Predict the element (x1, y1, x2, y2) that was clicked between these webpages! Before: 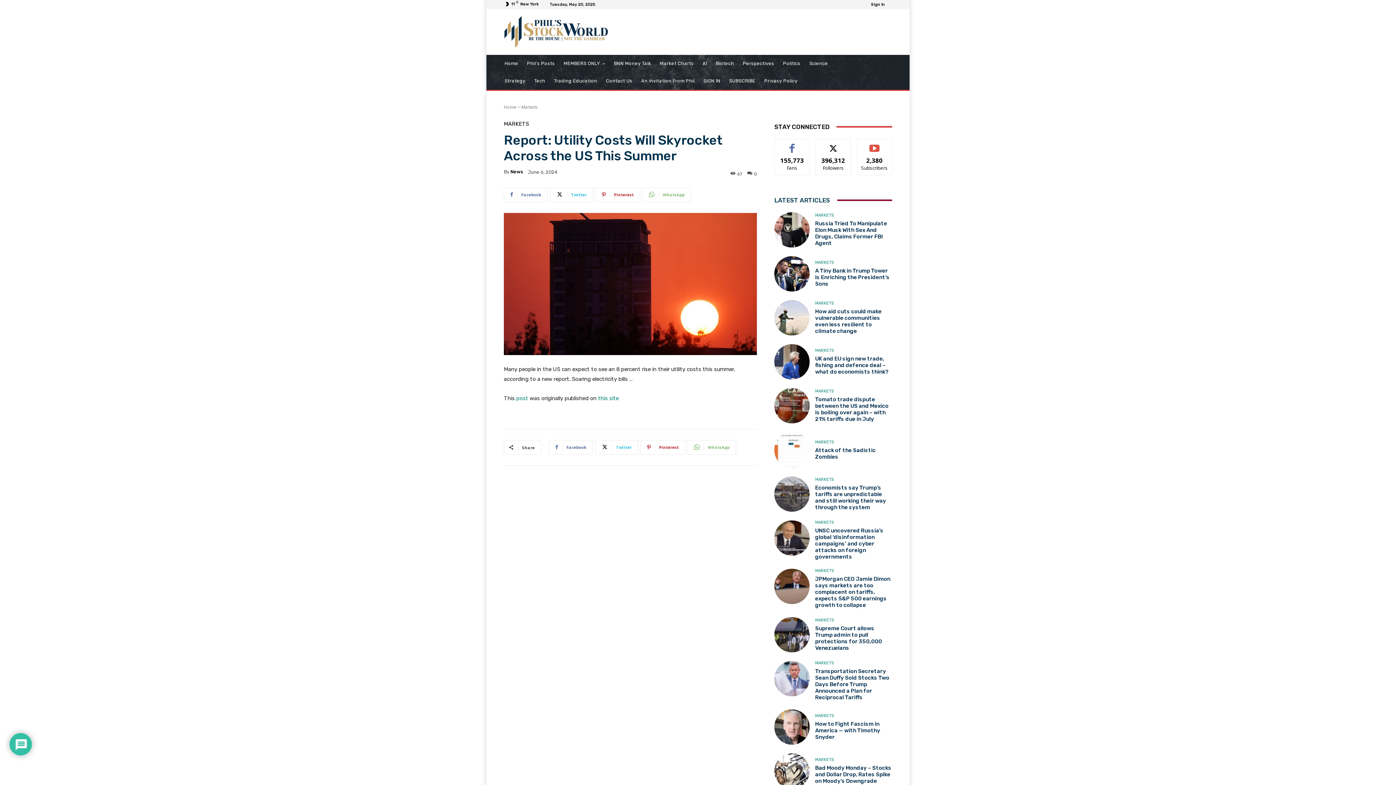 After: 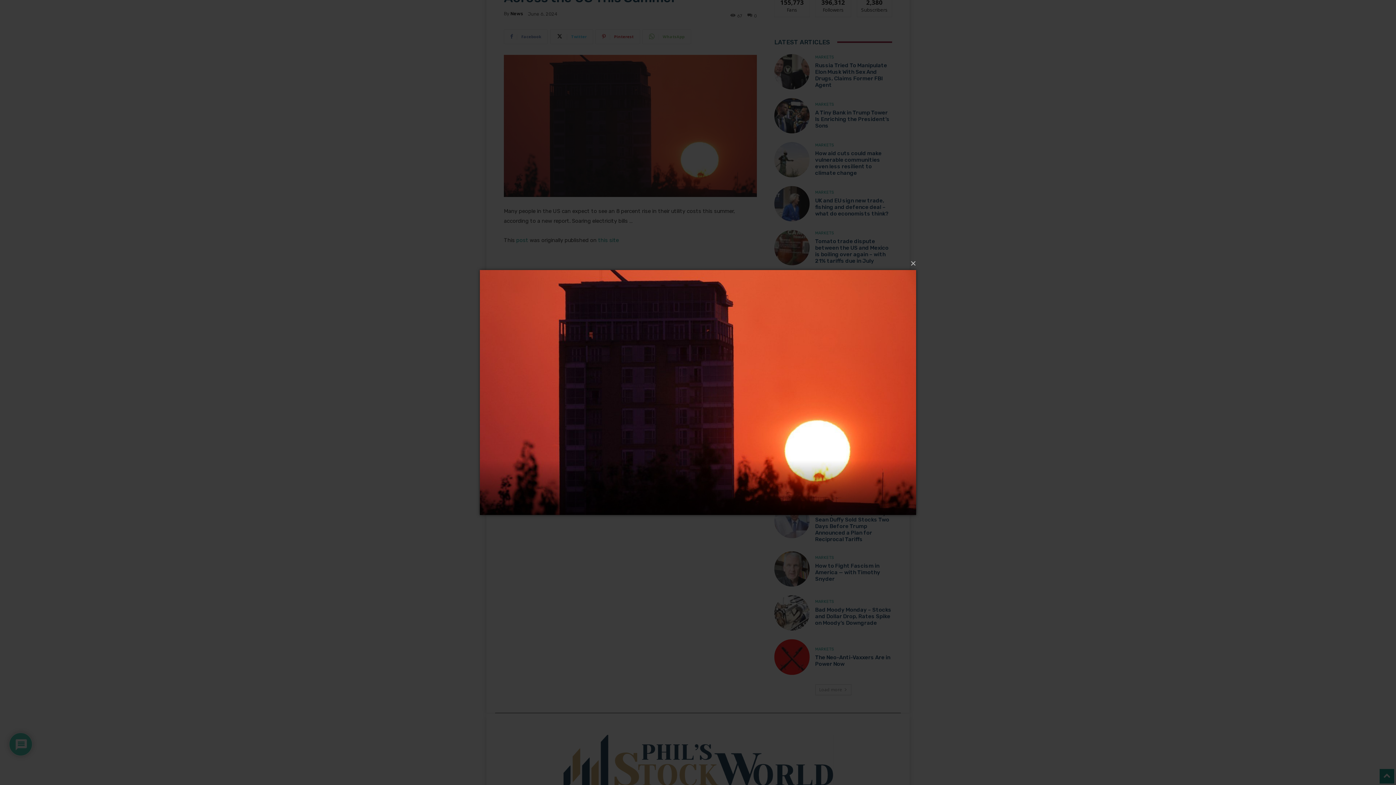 Action: bbox: (504, 212, 757, 355)